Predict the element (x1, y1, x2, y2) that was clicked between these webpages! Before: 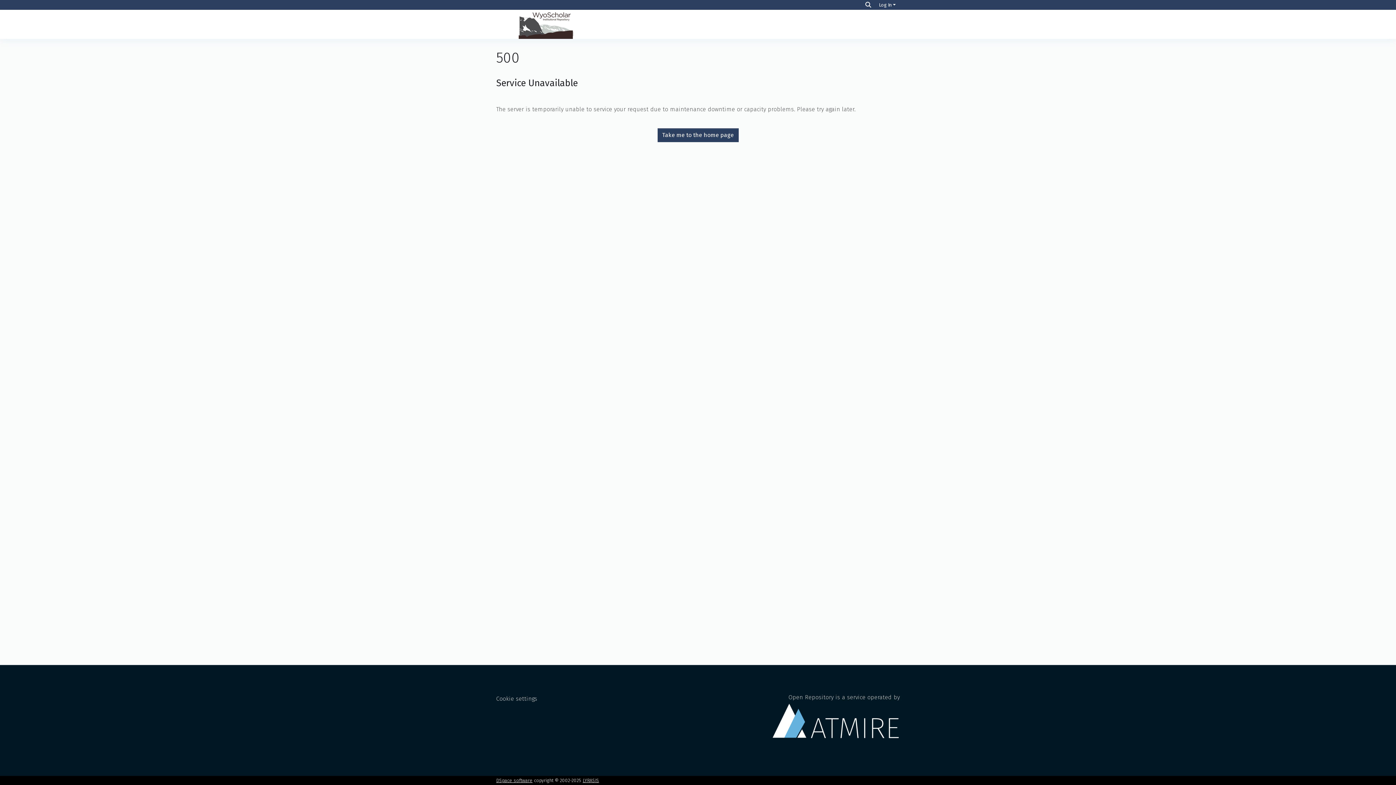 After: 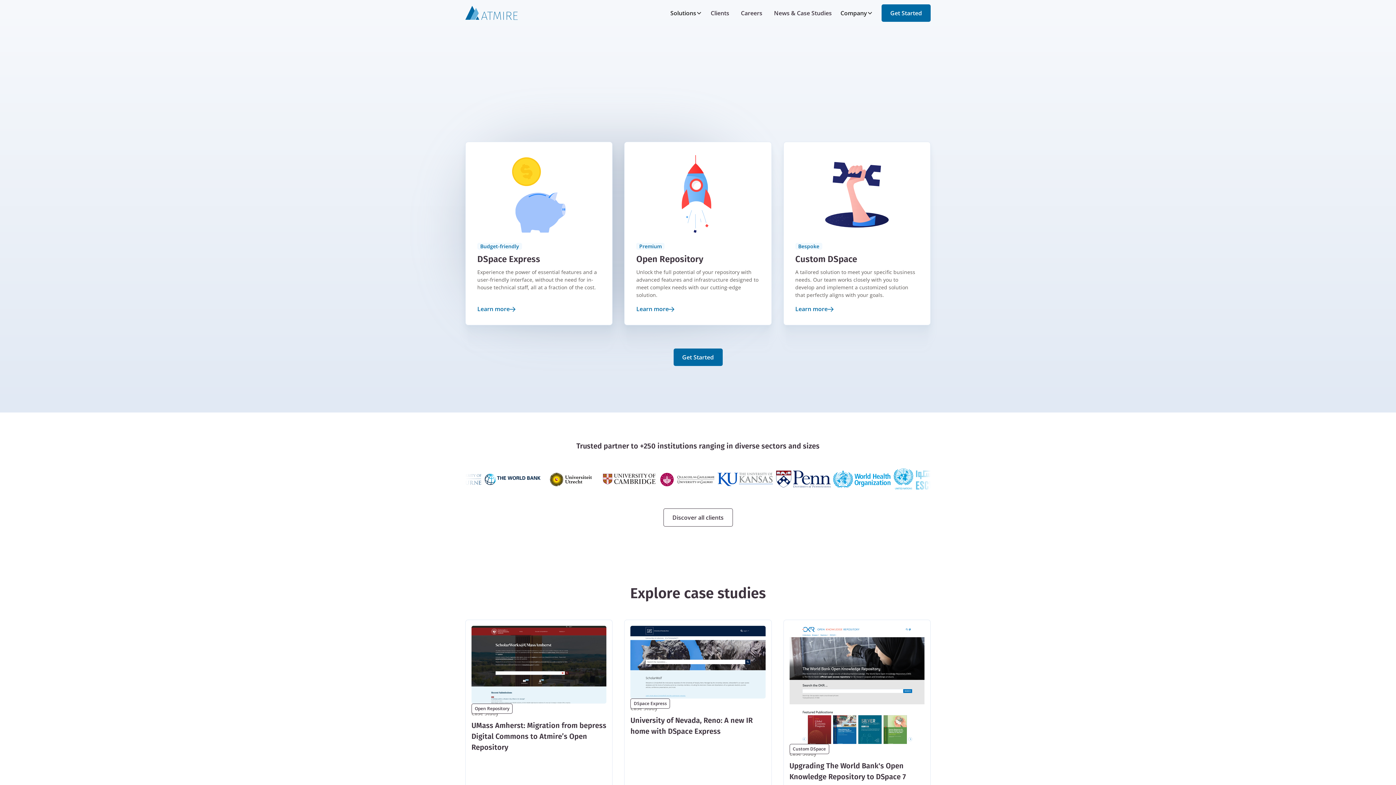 Action: bbox: (772, 694, 900, 748) label: Open Repository is a service operated by